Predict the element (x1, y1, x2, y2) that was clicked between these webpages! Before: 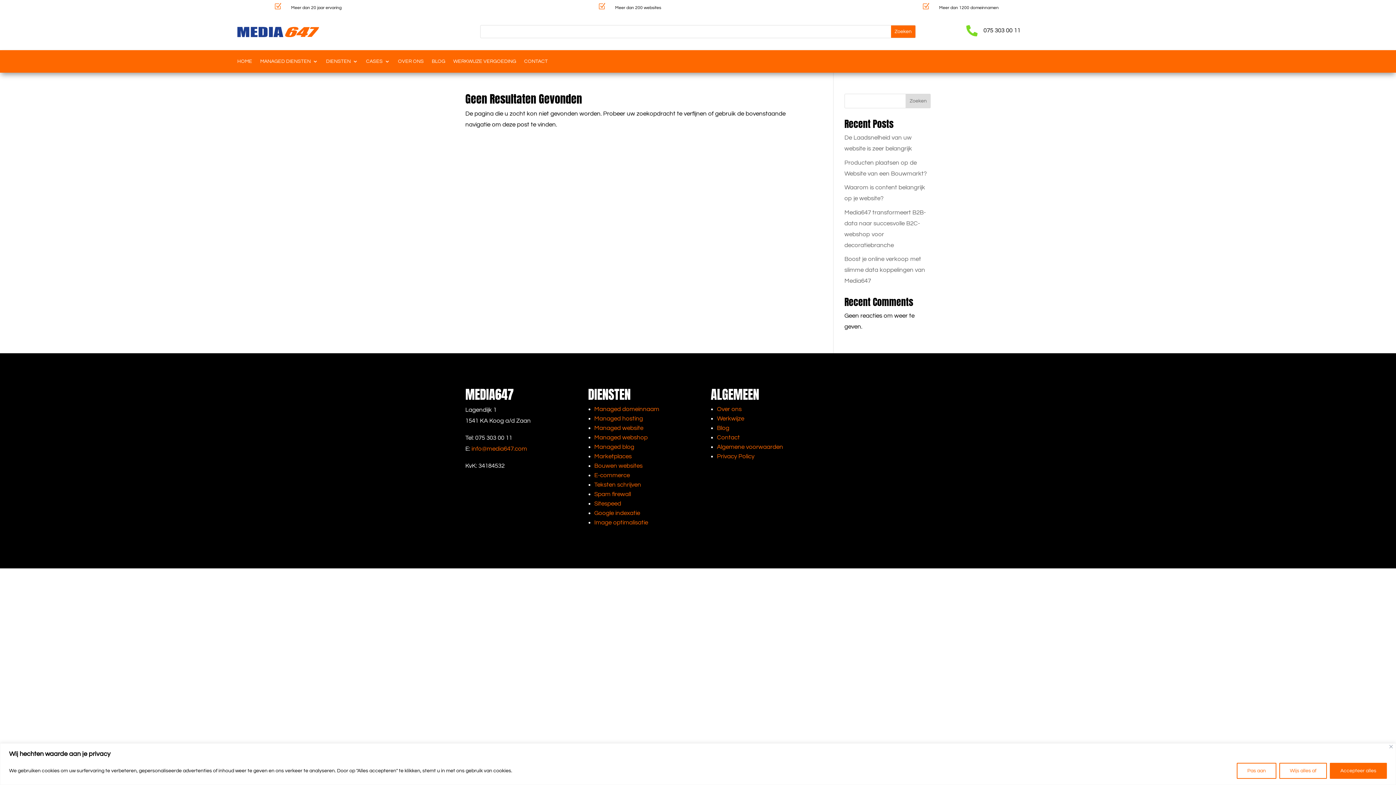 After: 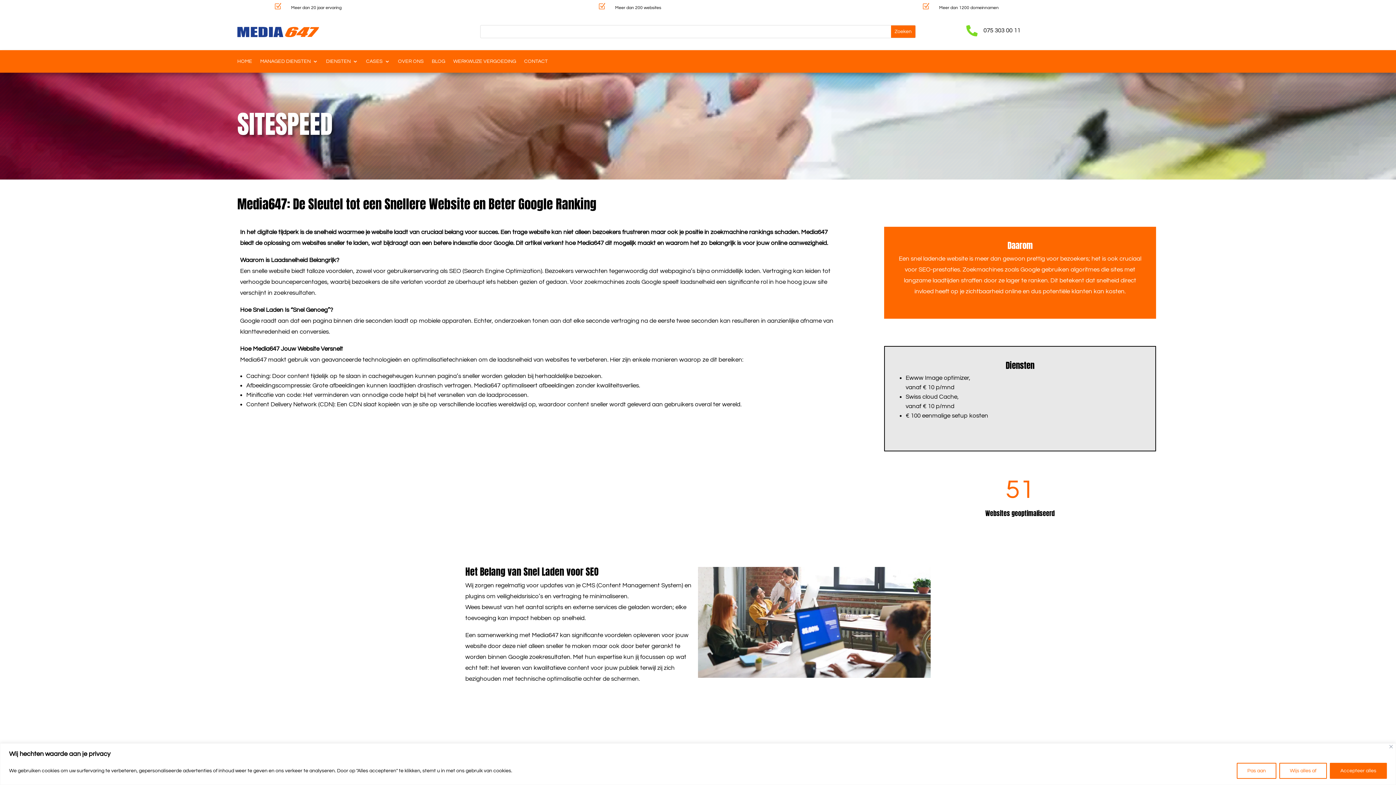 Action: bbox: (594, 491, 631, 497) label: Spam firewall